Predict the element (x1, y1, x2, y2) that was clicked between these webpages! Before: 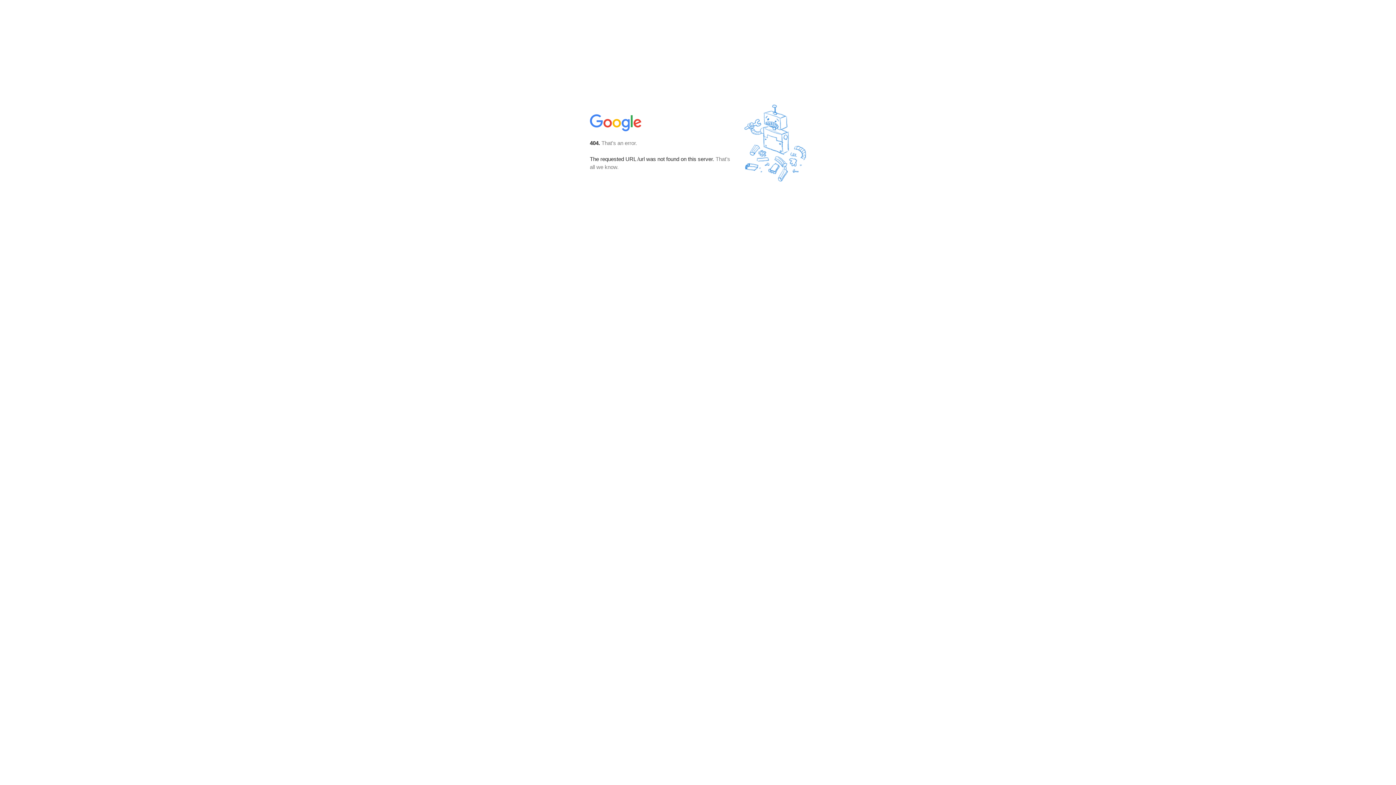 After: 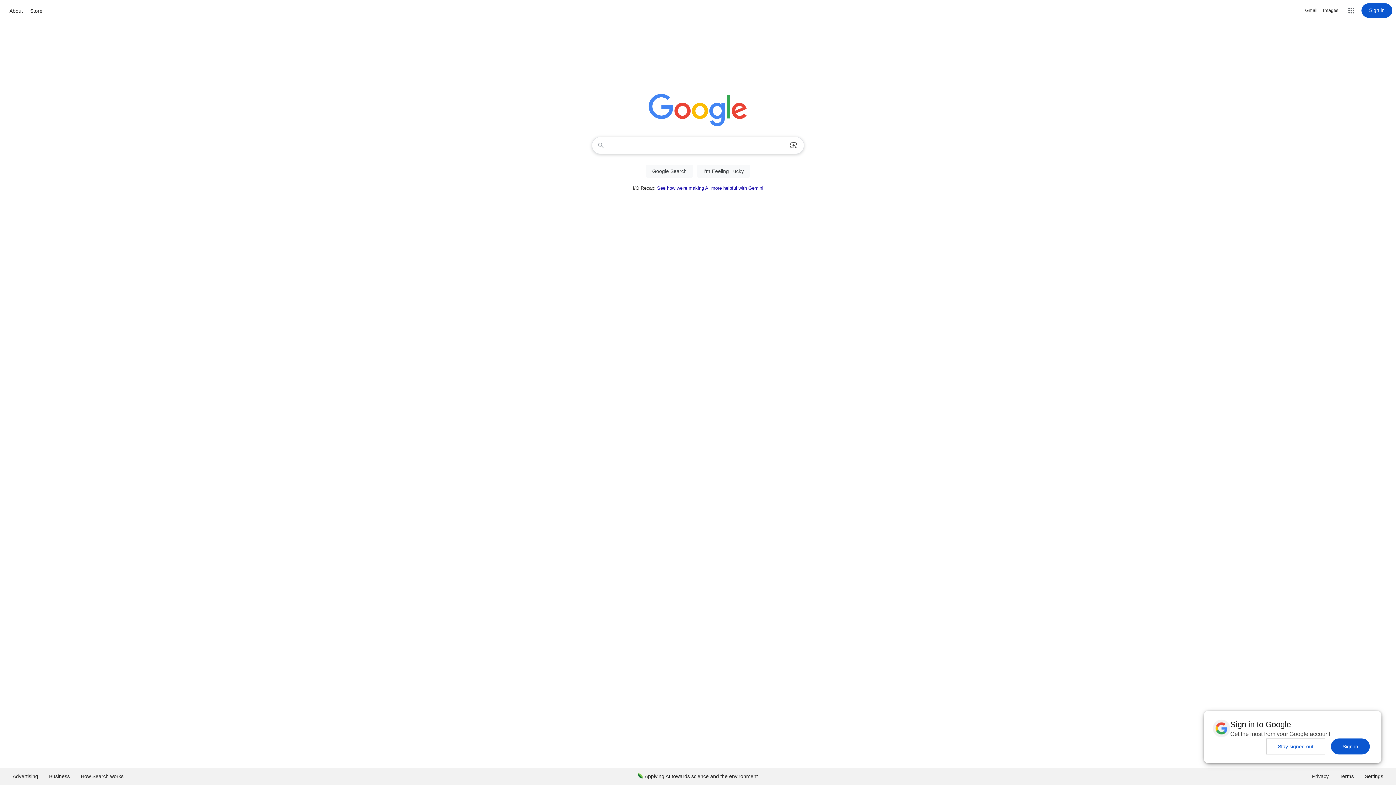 Action: bbox: (590, 127, 642, 134)